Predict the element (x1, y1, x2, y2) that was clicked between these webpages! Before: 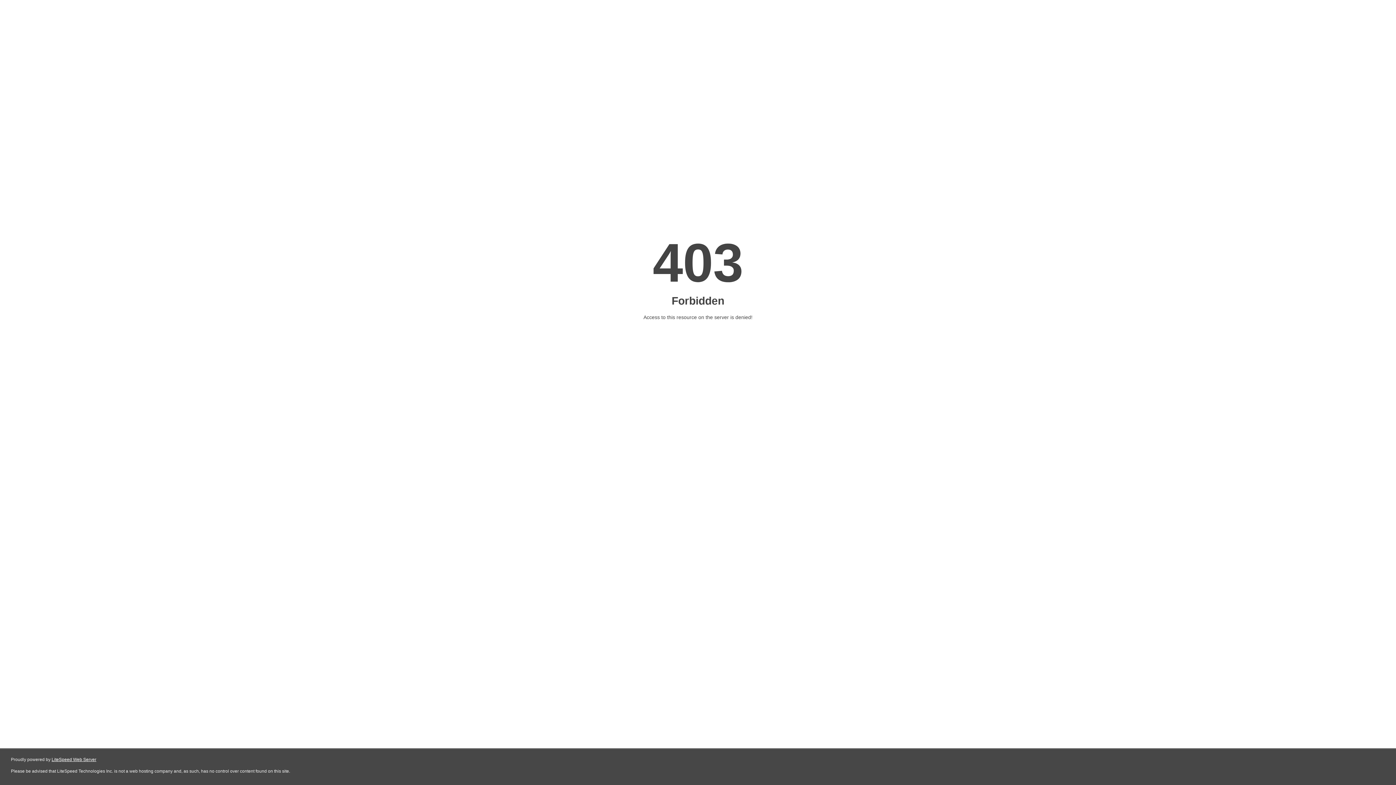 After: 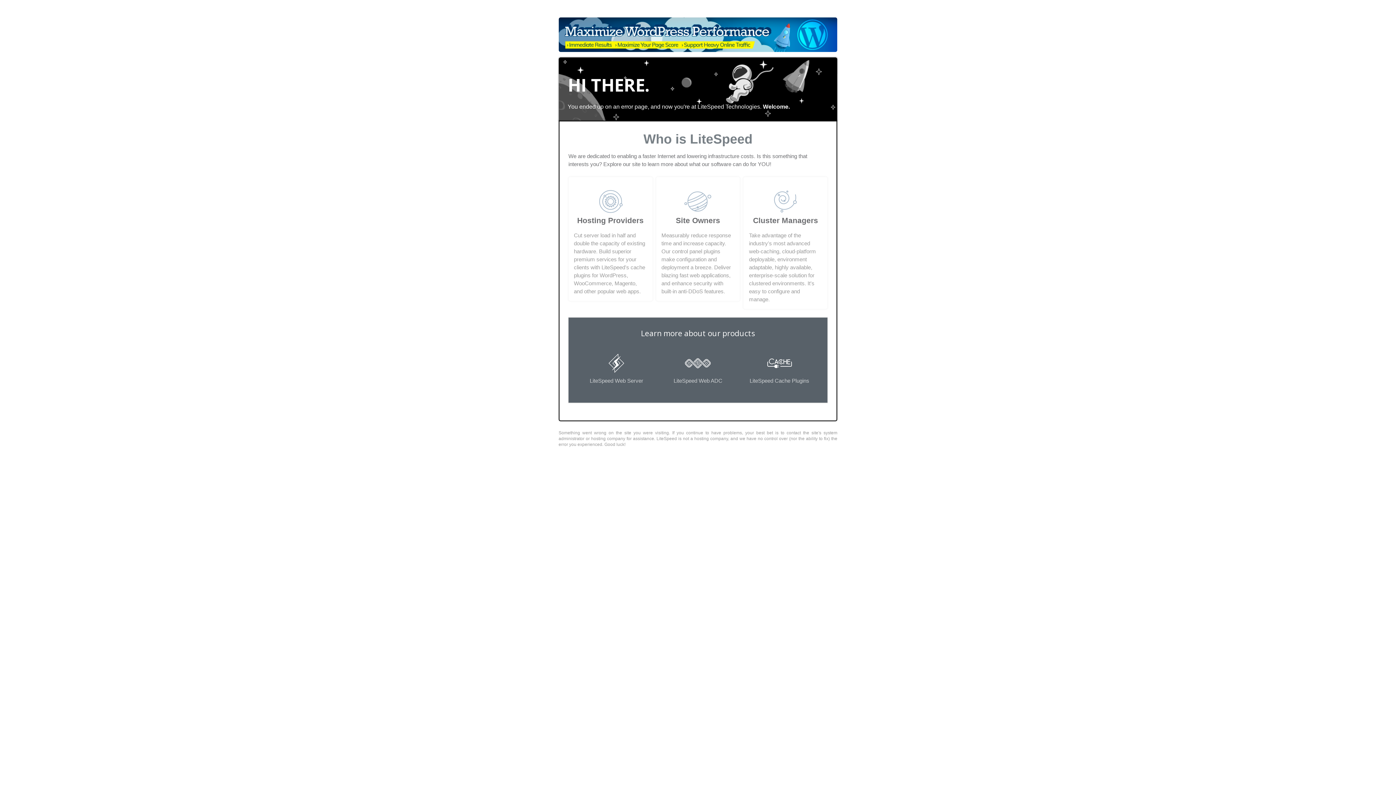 Action: label: LiteSpeed Web Server bbox: (51, 757, 96, 762)